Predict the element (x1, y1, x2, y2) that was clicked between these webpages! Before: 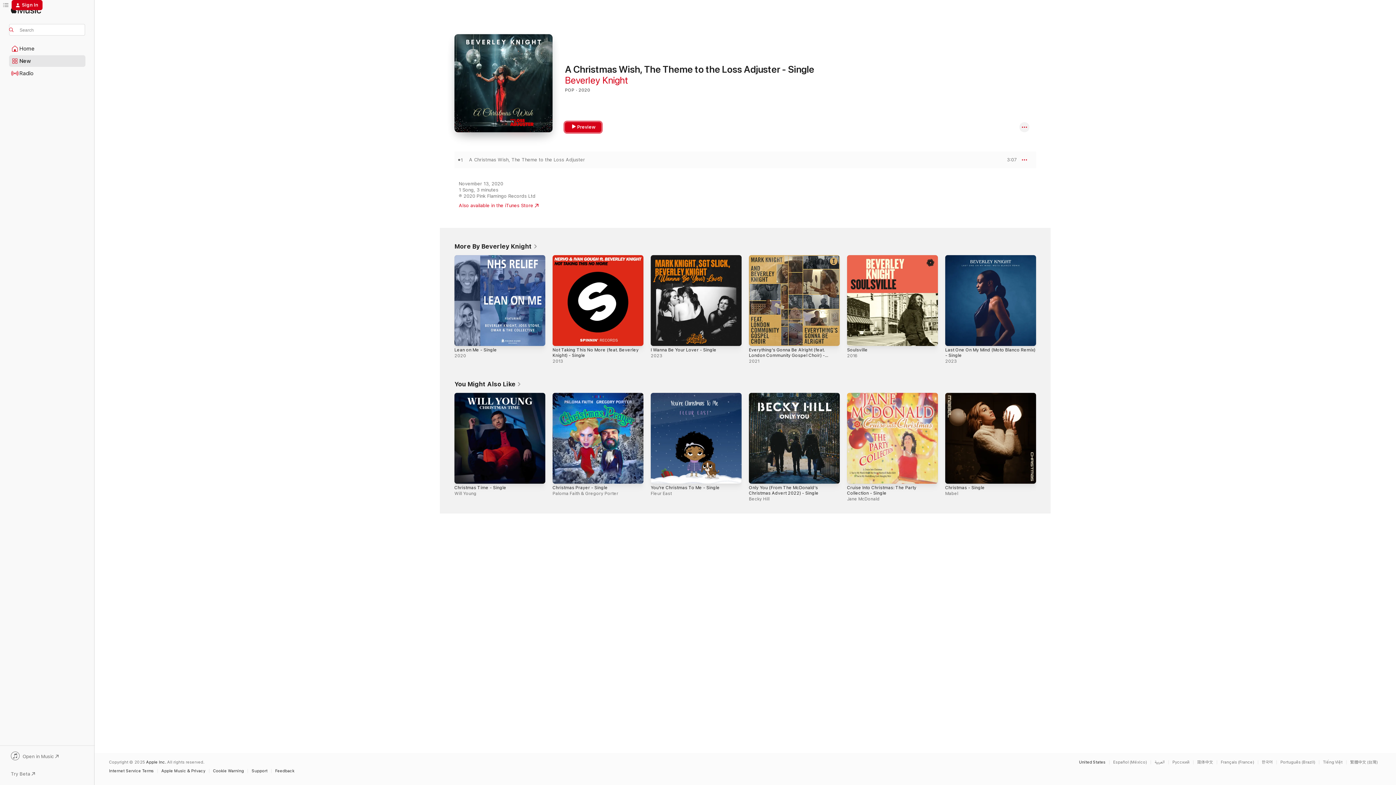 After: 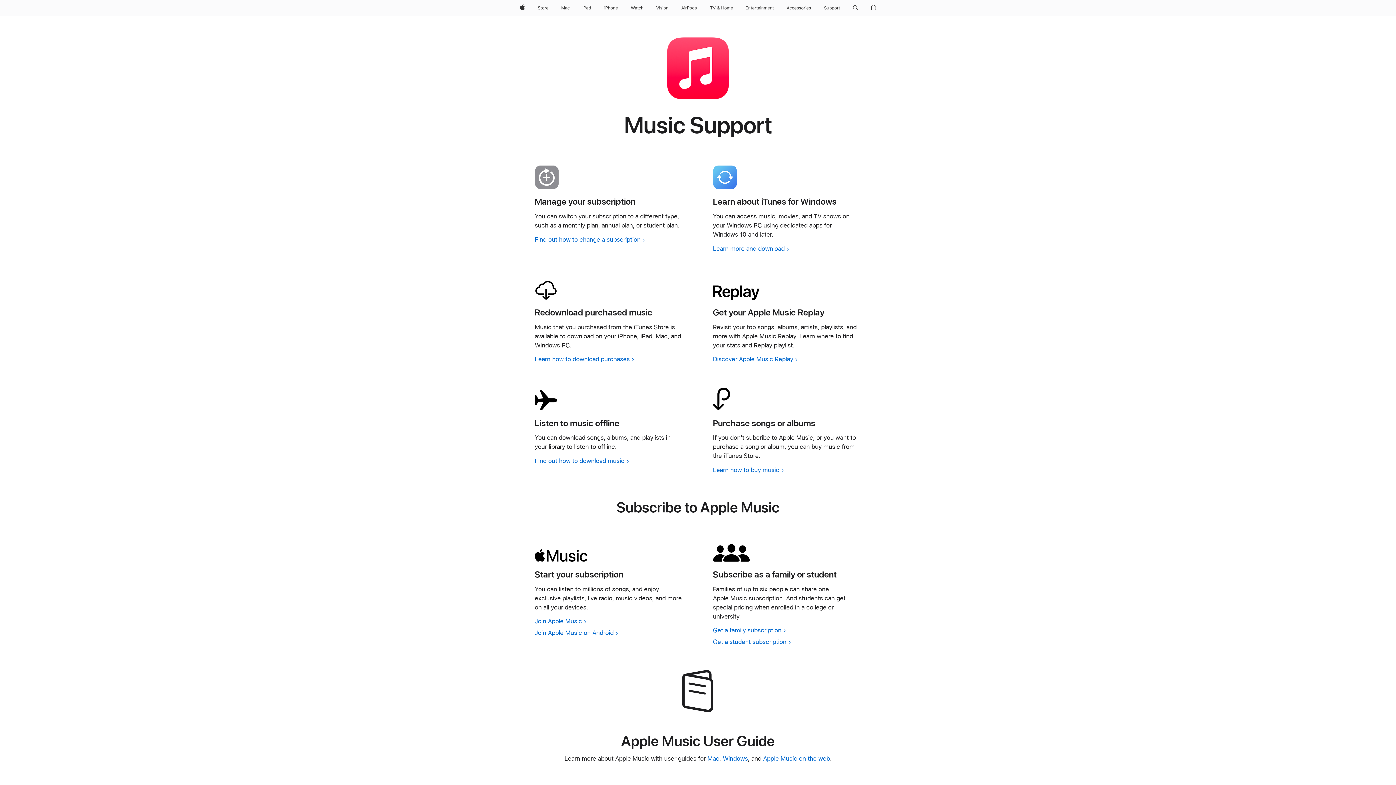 Action: bbox: (251, 769, 271, 773) label: Support